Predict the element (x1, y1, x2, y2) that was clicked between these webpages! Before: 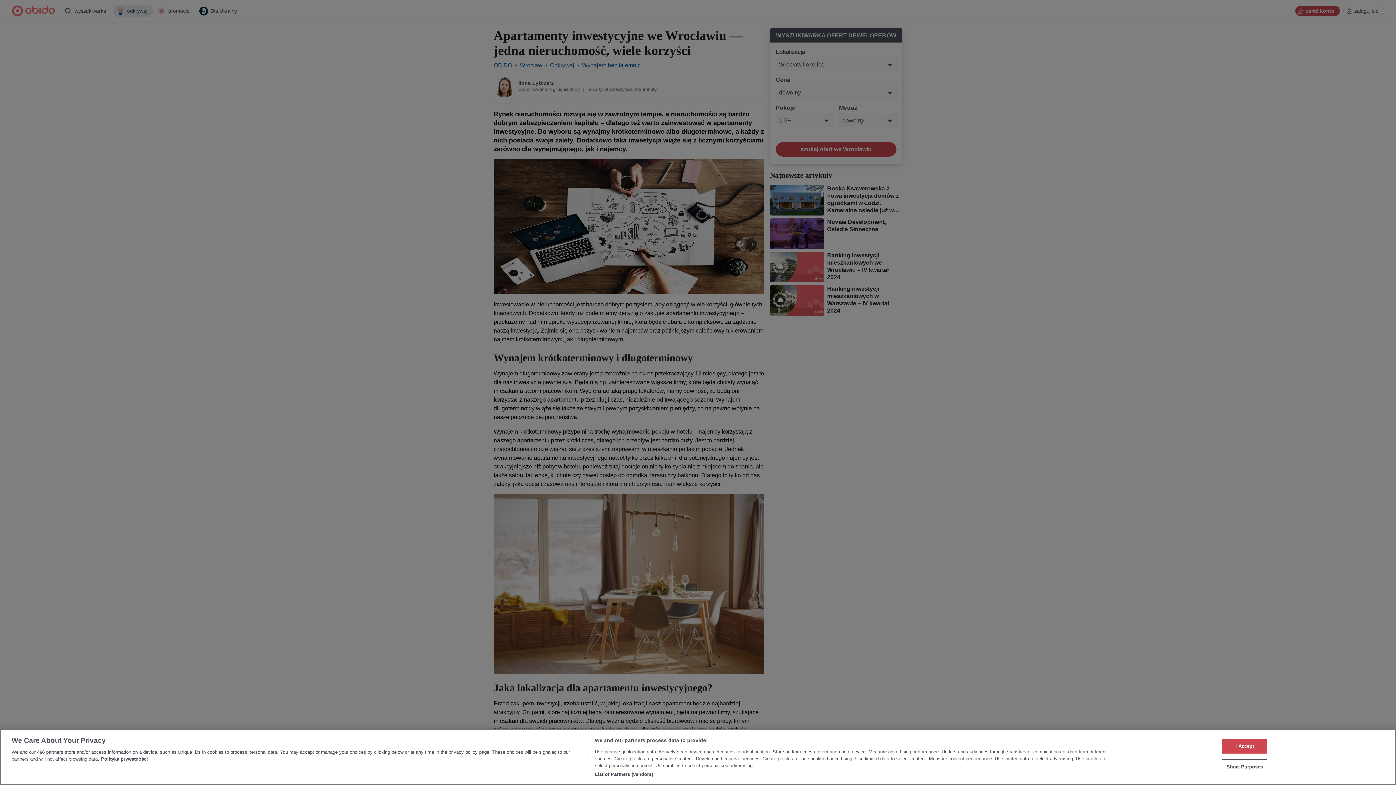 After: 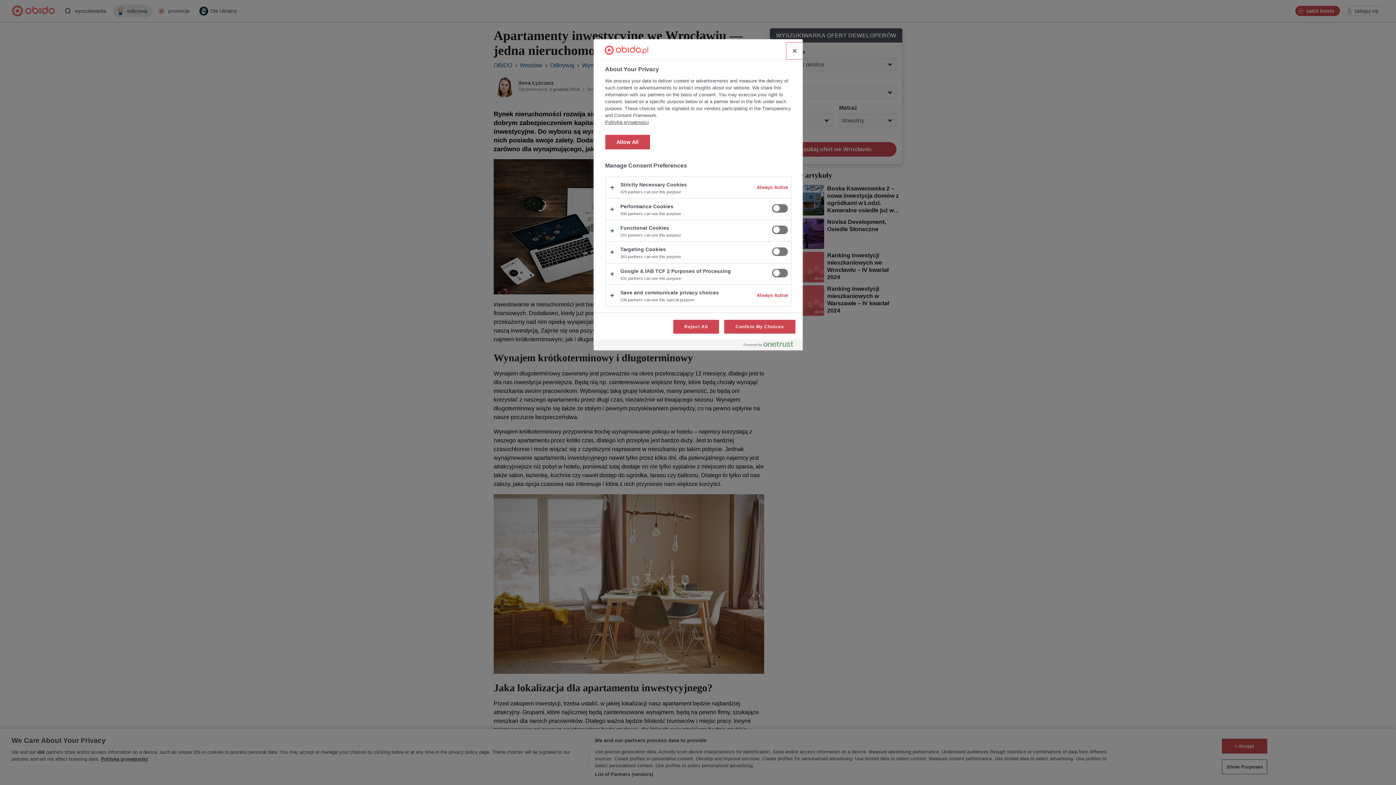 Action: bbox: (1222, 759, 1267, 774) label: Show Purposes